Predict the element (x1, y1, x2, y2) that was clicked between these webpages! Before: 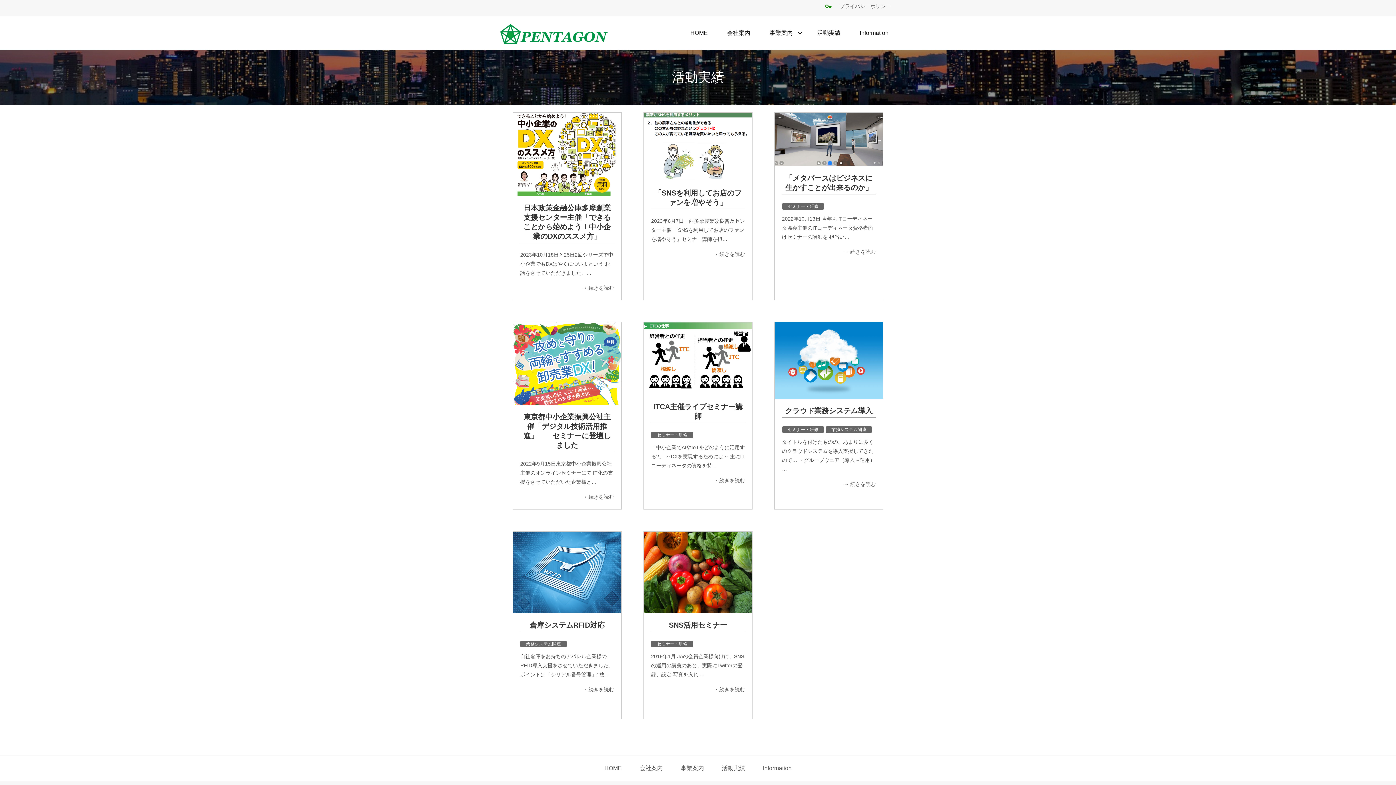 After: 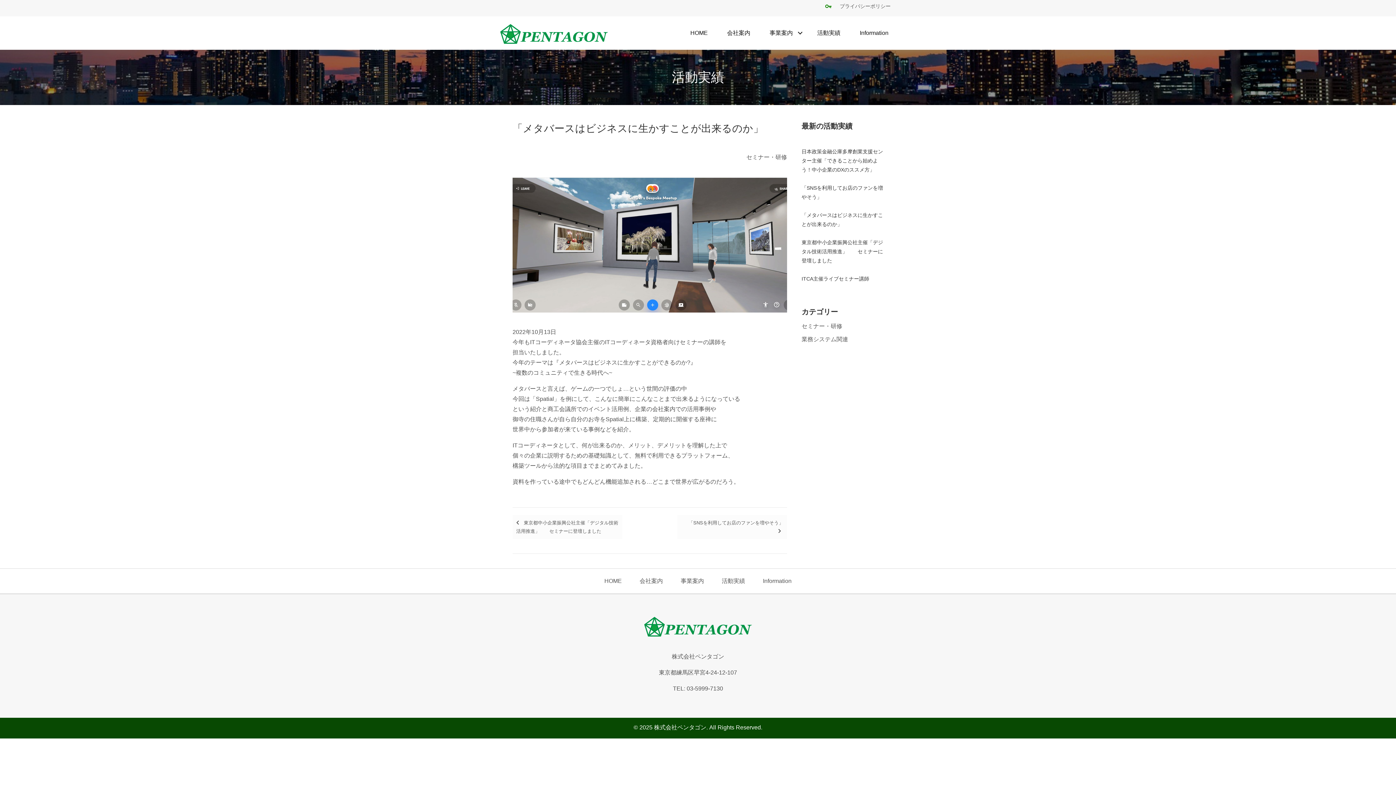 Action: bbox: (774, 136, 883, 141)